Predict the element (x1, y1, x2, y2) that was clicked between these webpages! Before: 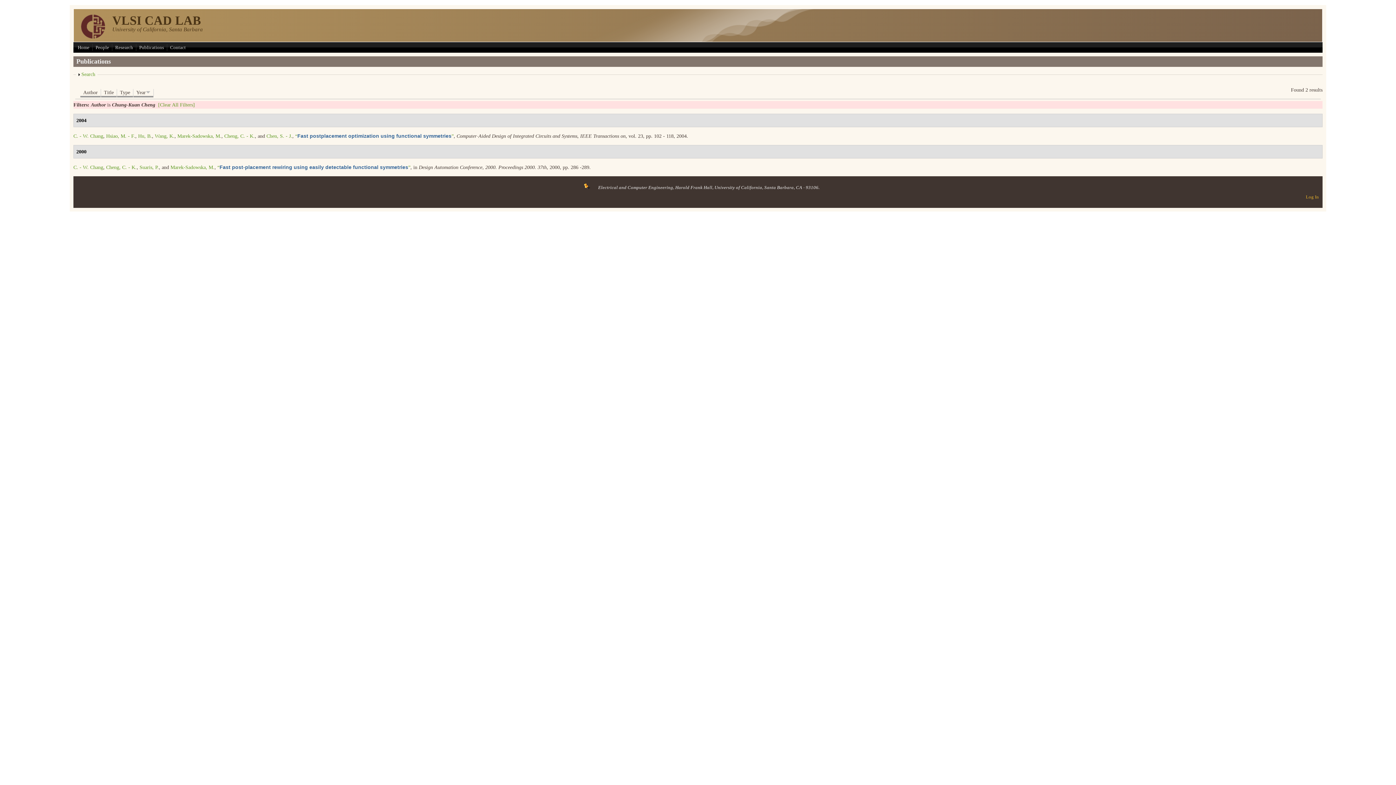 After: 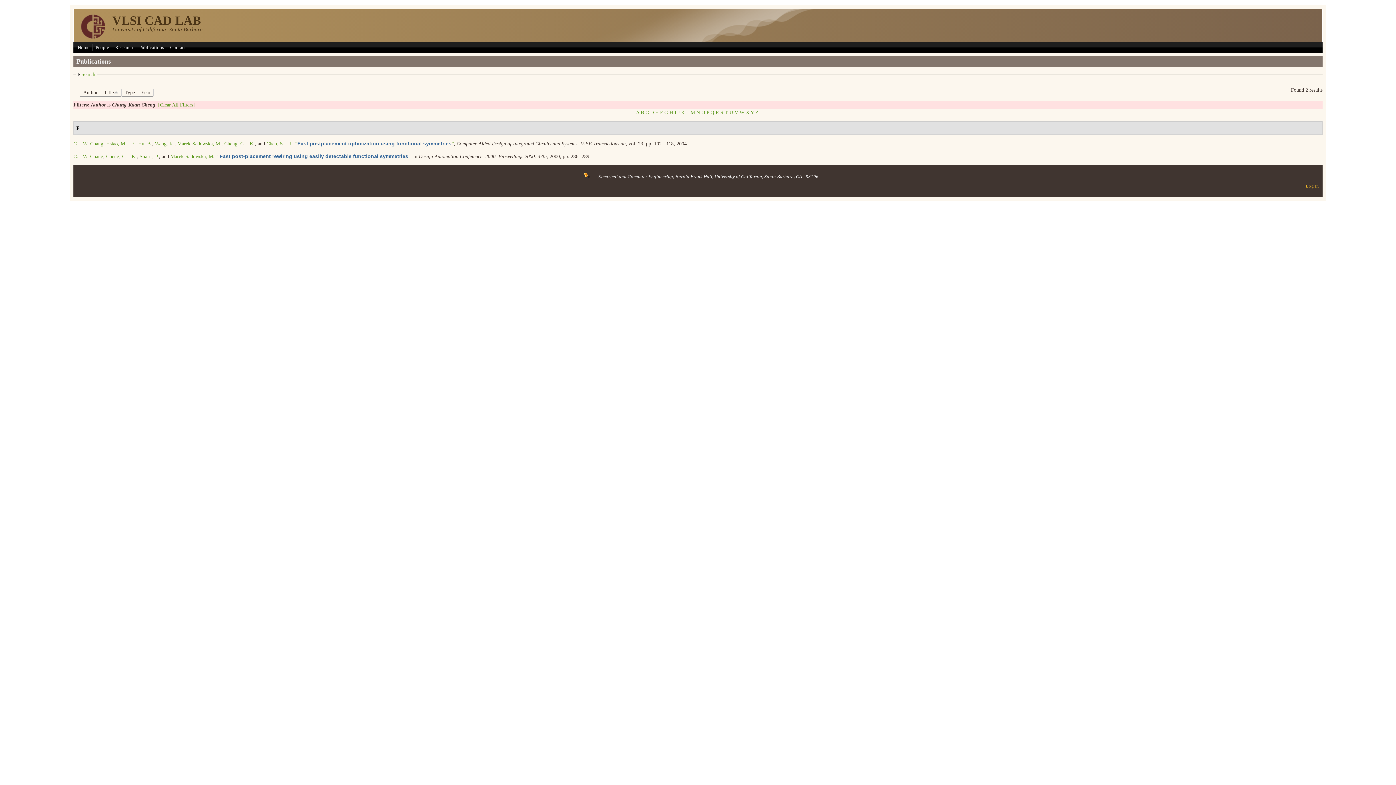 Action: label: Title bbox: (101, 89, 116, 97)